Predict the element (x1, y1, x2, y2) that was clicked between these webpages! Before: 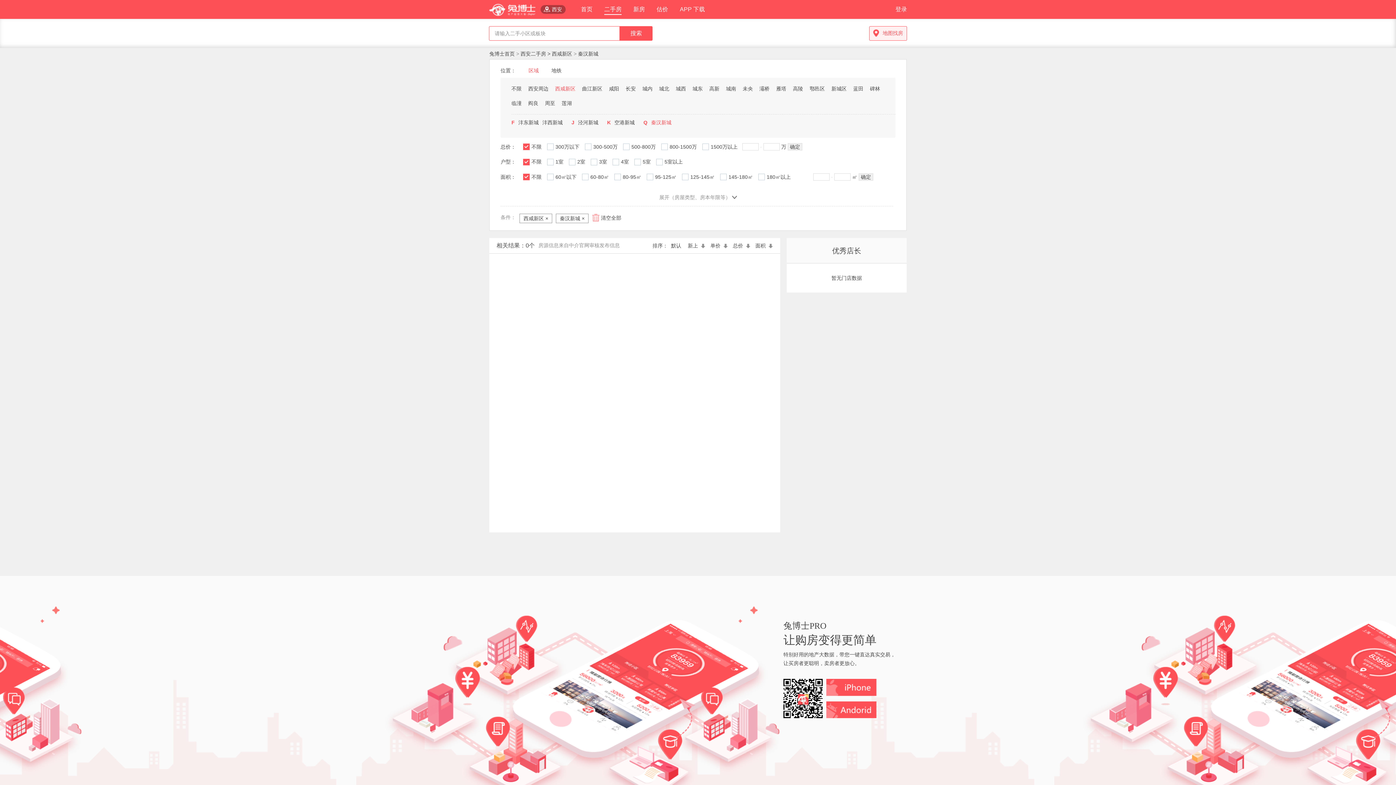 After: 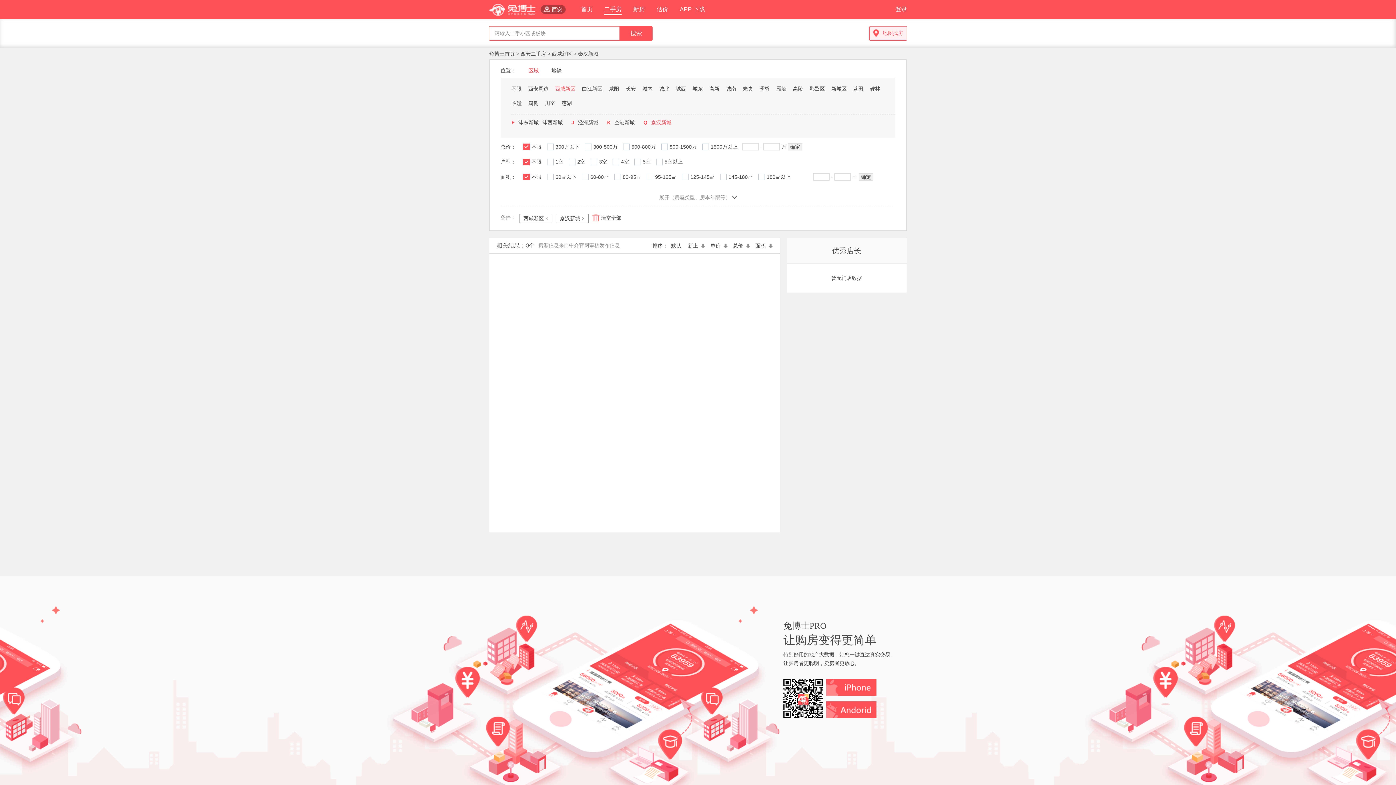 Action: bbox: (523, 144, 541, 151) label: 不限